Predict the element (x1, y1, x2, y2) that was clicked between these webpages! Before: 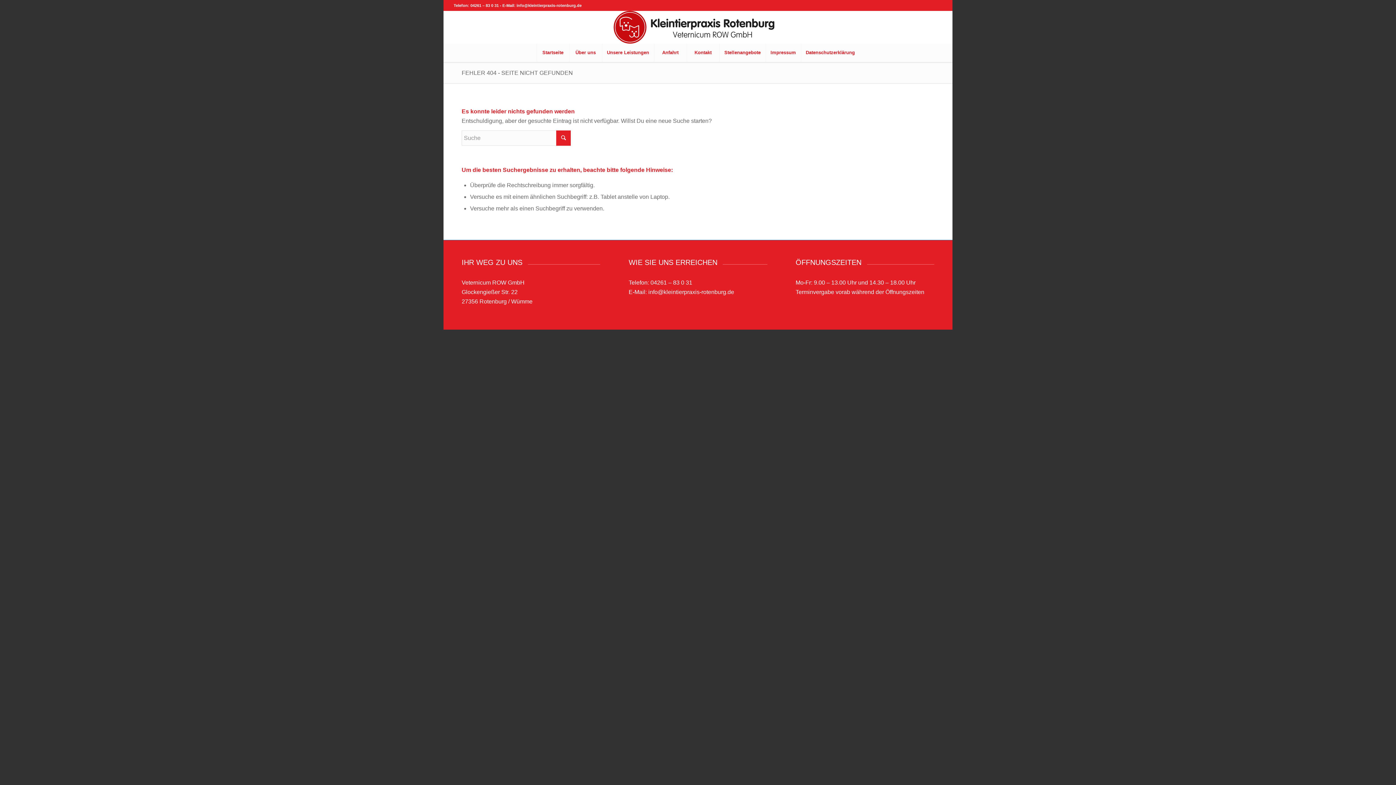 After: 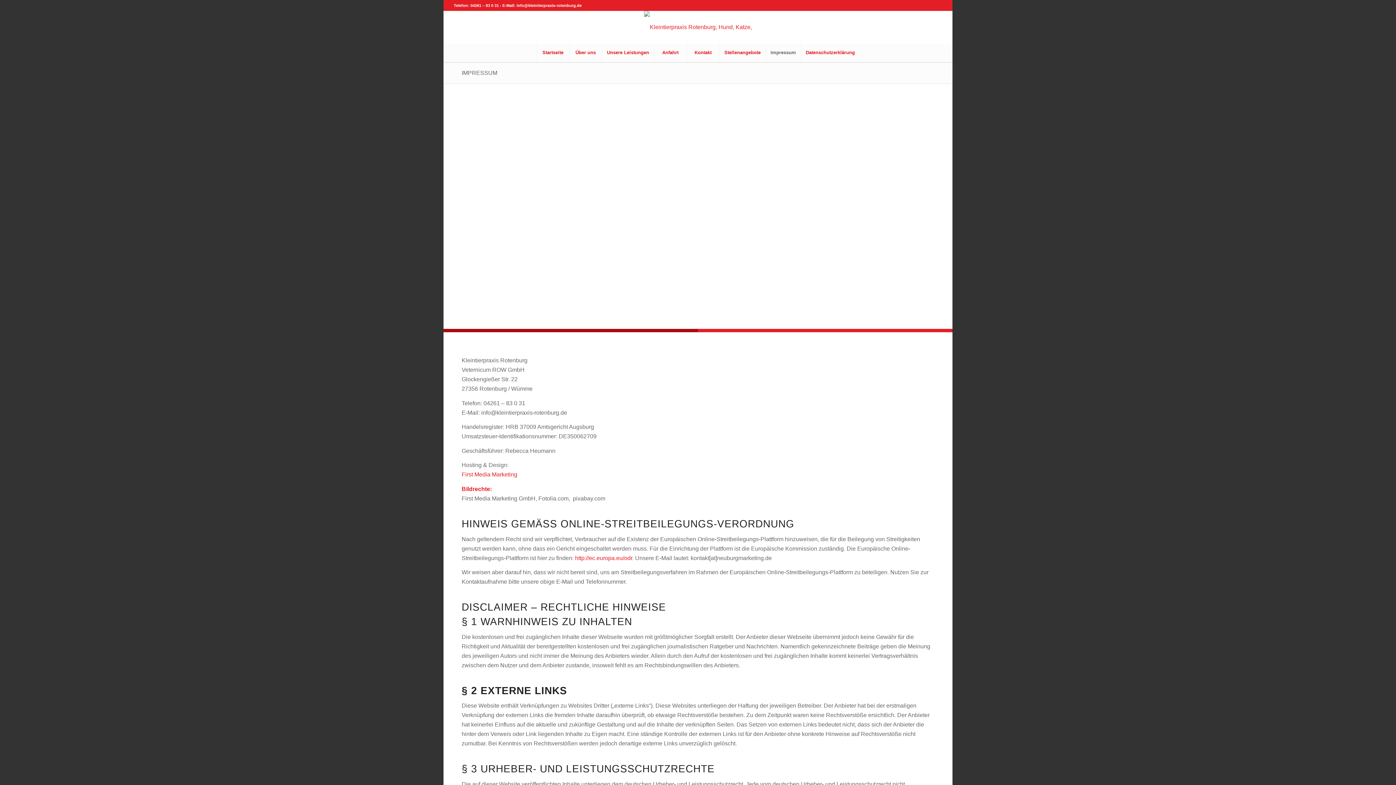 Action: bbox: (765, 43, 800, 61) label: Impressum